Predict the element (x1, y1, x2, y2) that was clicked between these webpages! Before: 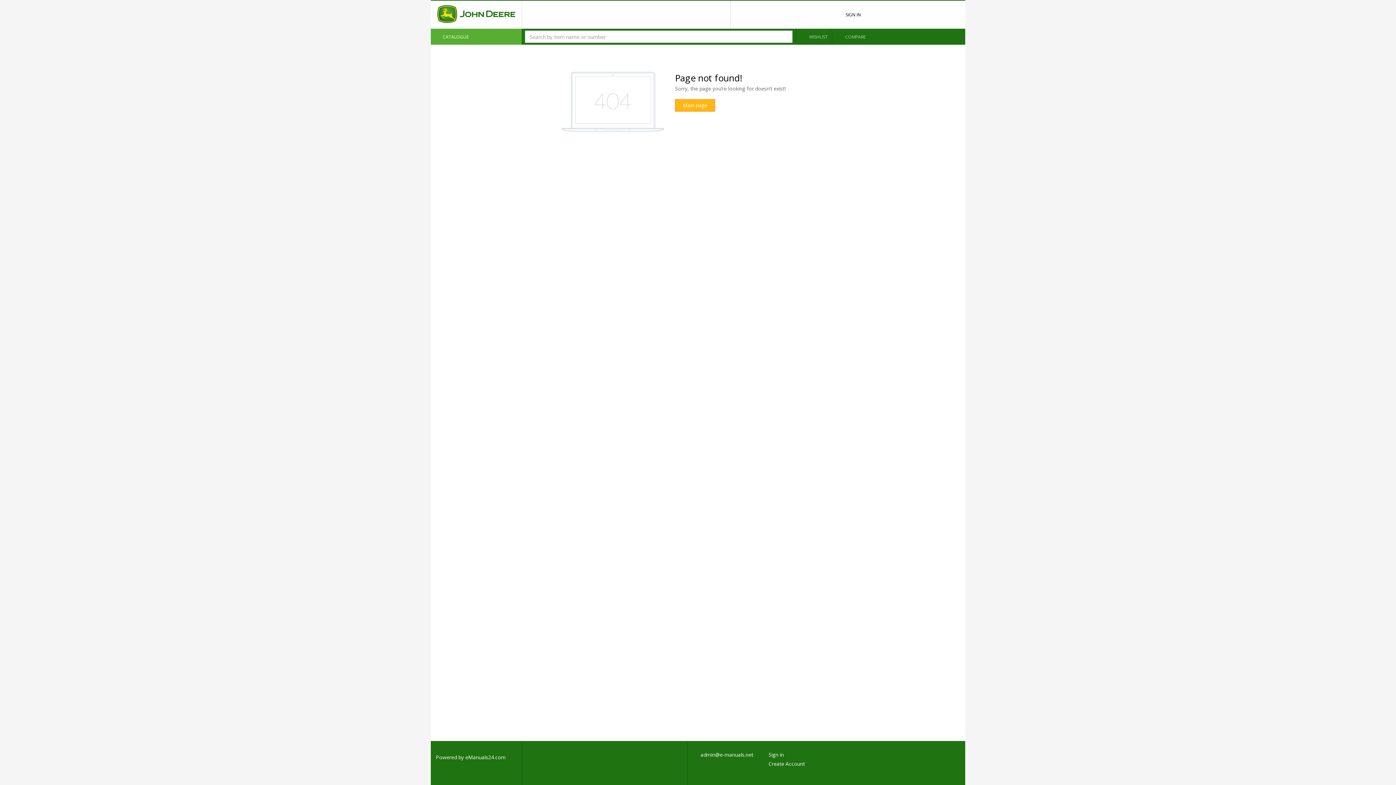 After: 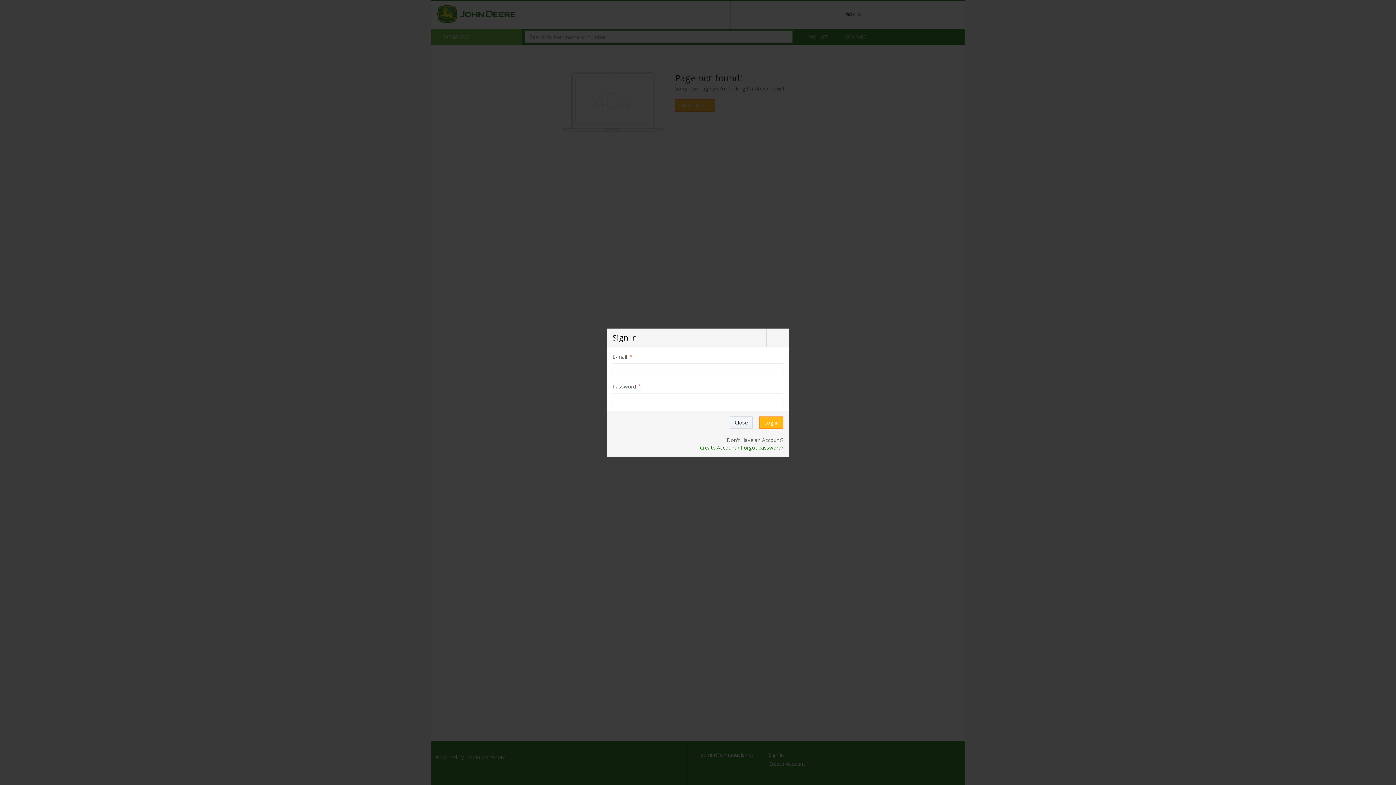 Action: bbox: (768, 751, 784, 758) label: Sign in